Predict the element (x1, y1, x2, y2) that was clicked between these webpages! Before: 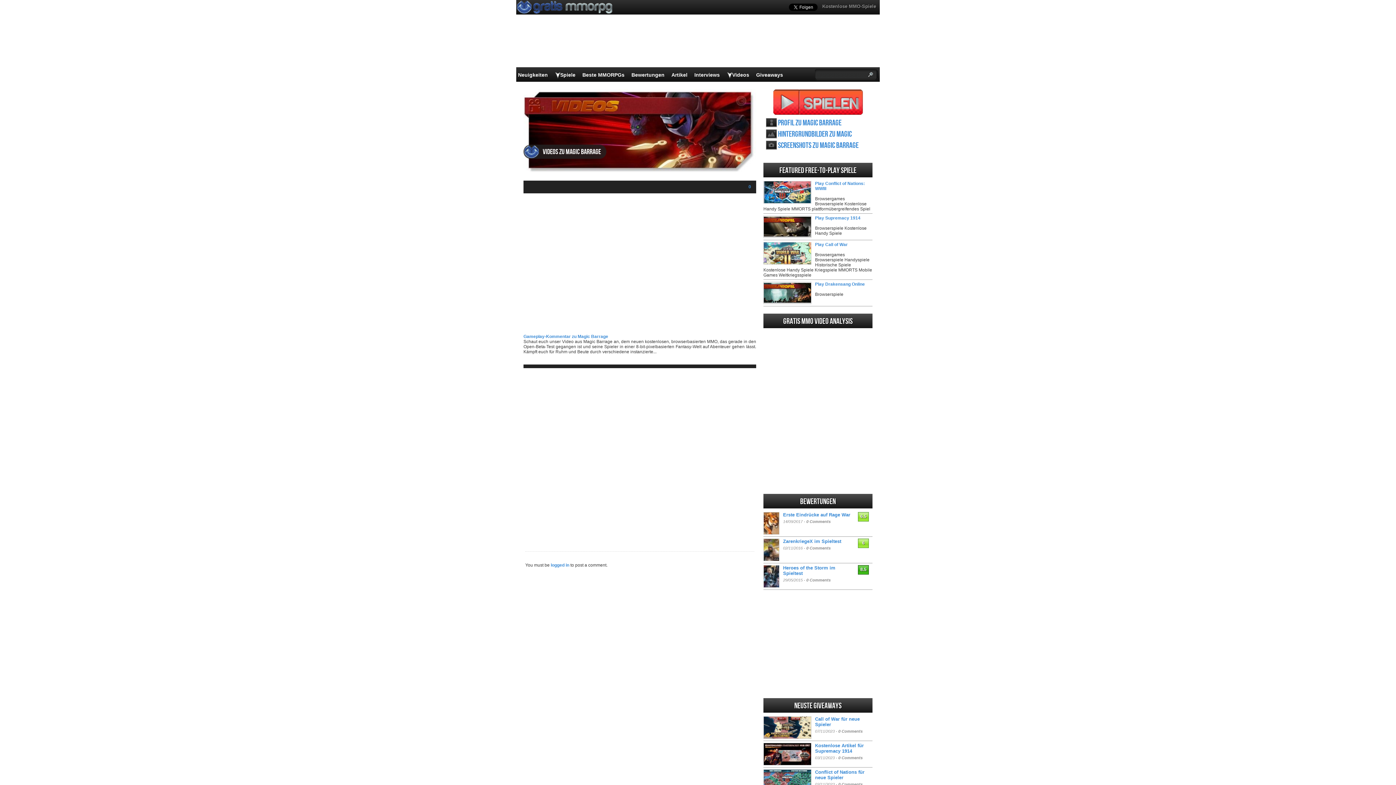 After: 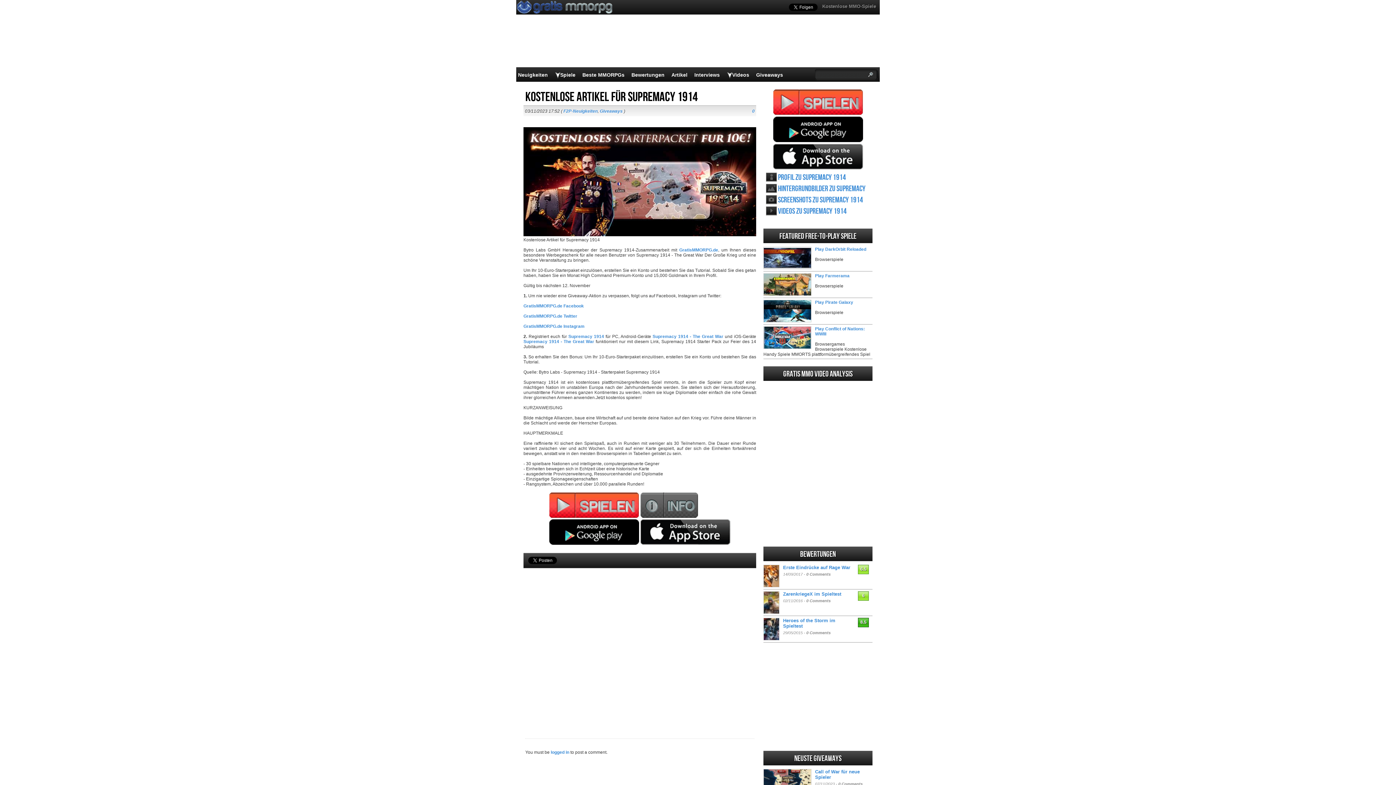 Action: bbox: (815, 743, 864, 754) label: Kostenlose Artikel für Supremacy 1914